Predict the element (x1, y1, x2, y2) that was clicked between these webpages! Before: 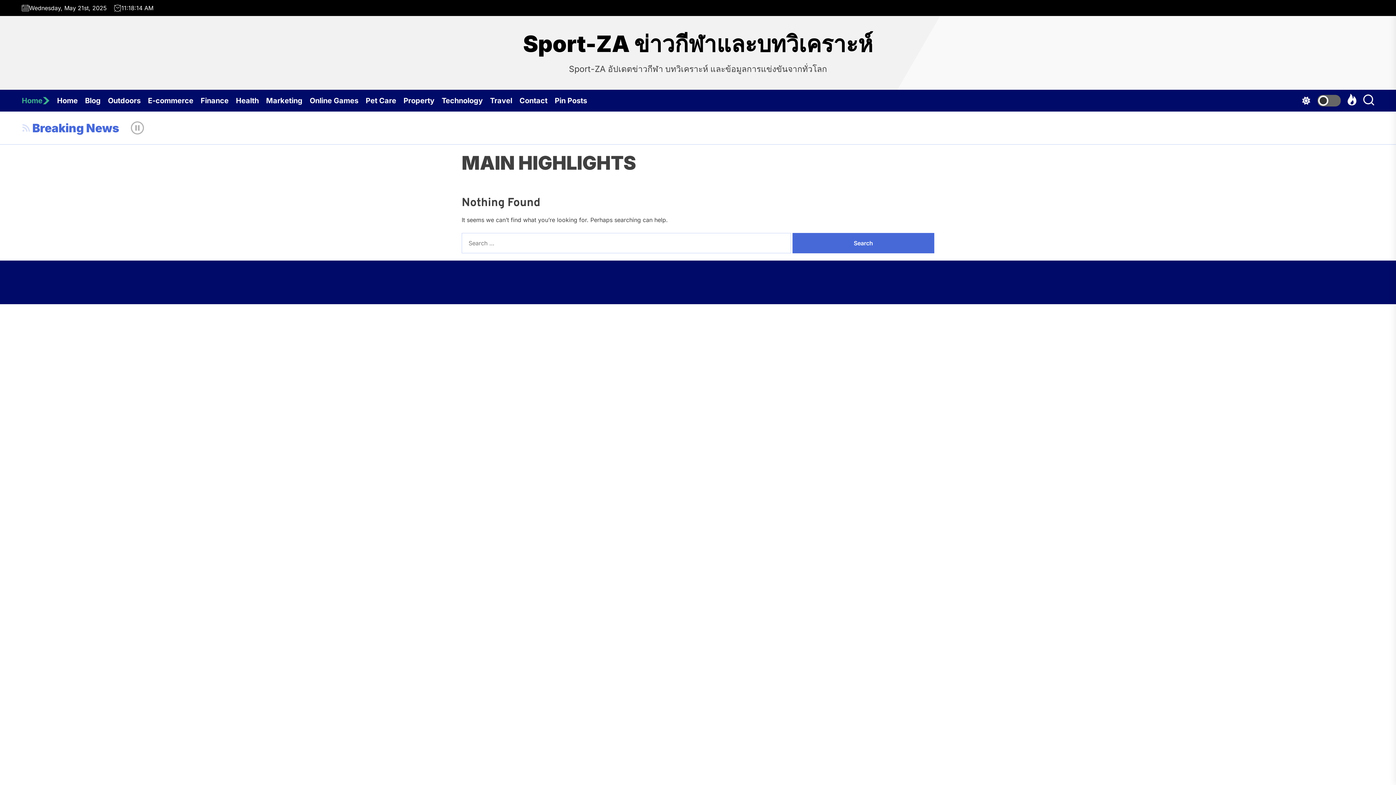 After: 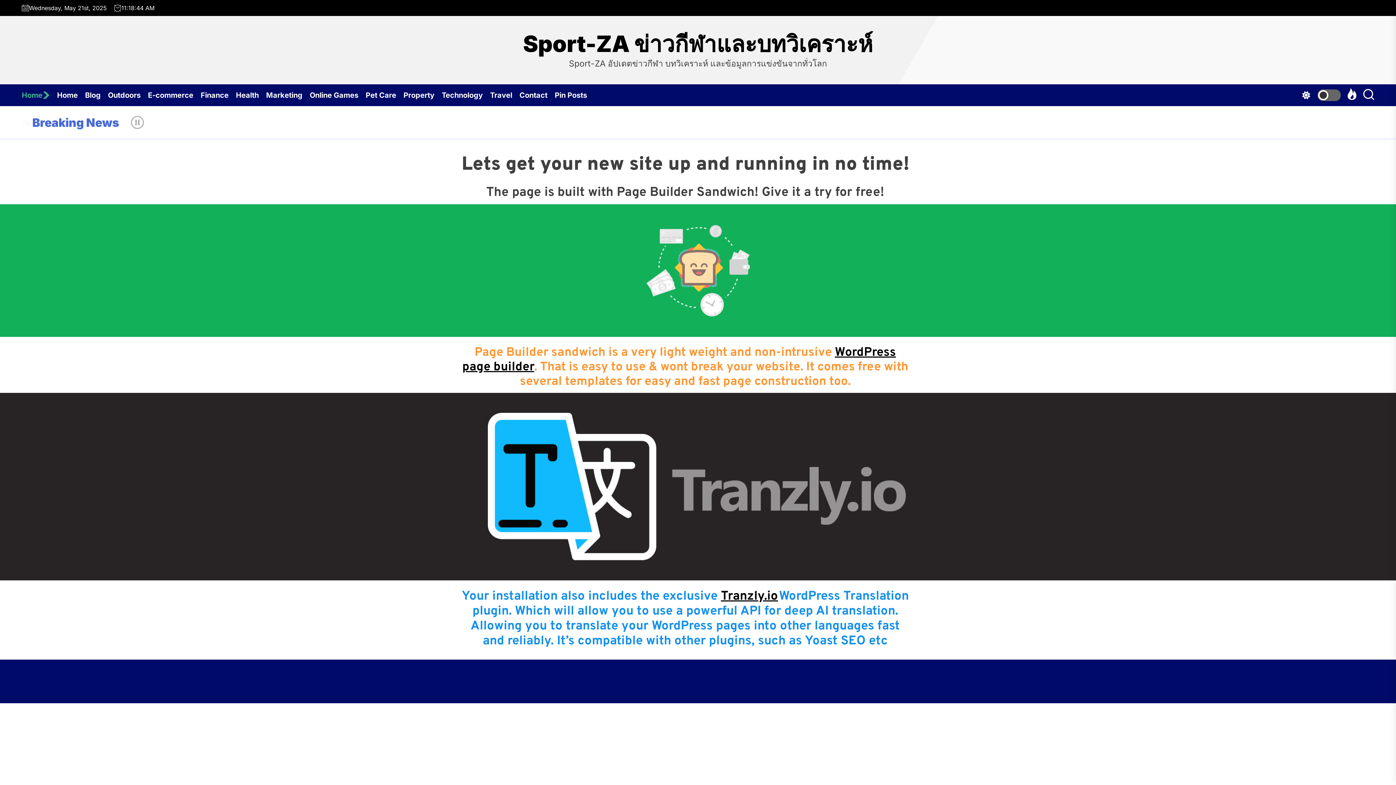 Action: bbox: (523, 30, 873, 57) label: Sport-ZA ข่าวกีฬาและบทวิเคราะห์